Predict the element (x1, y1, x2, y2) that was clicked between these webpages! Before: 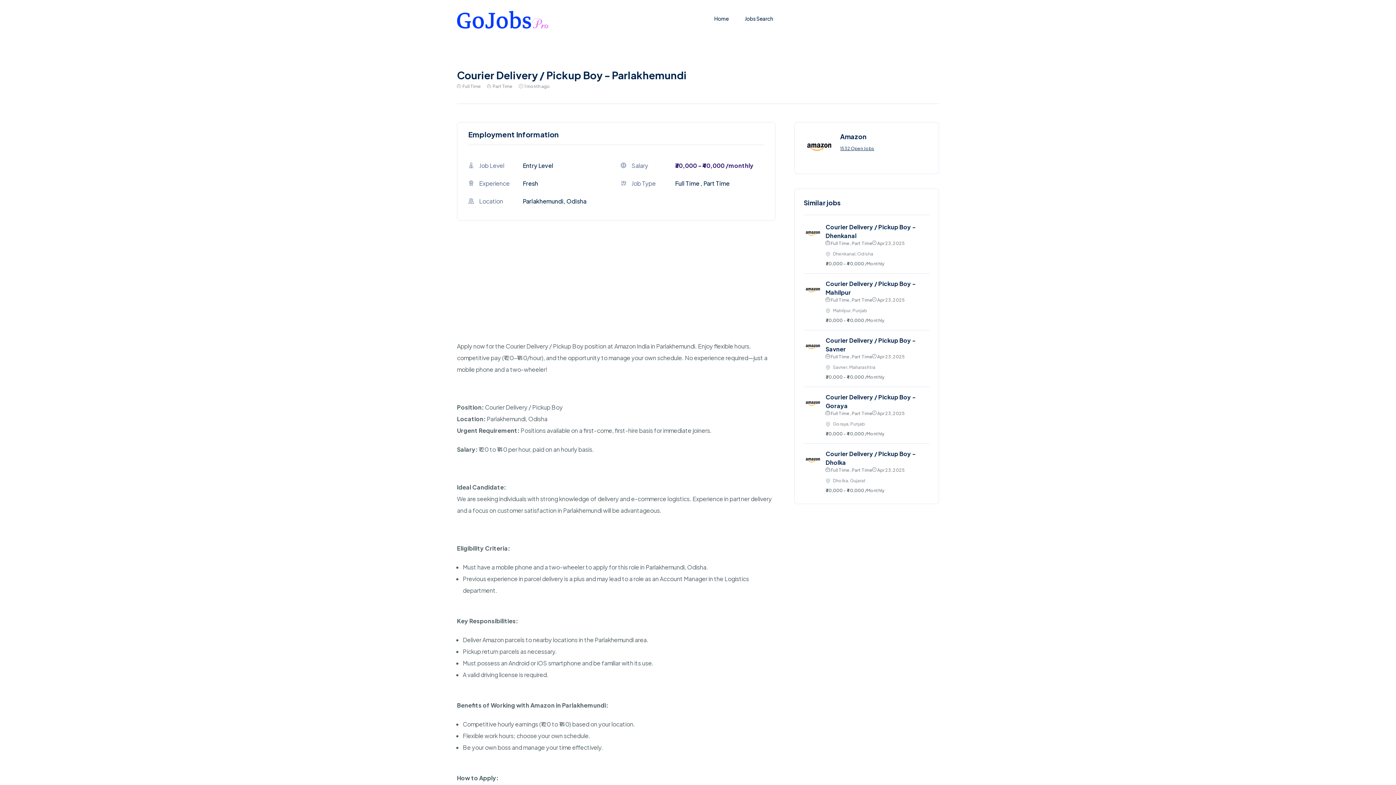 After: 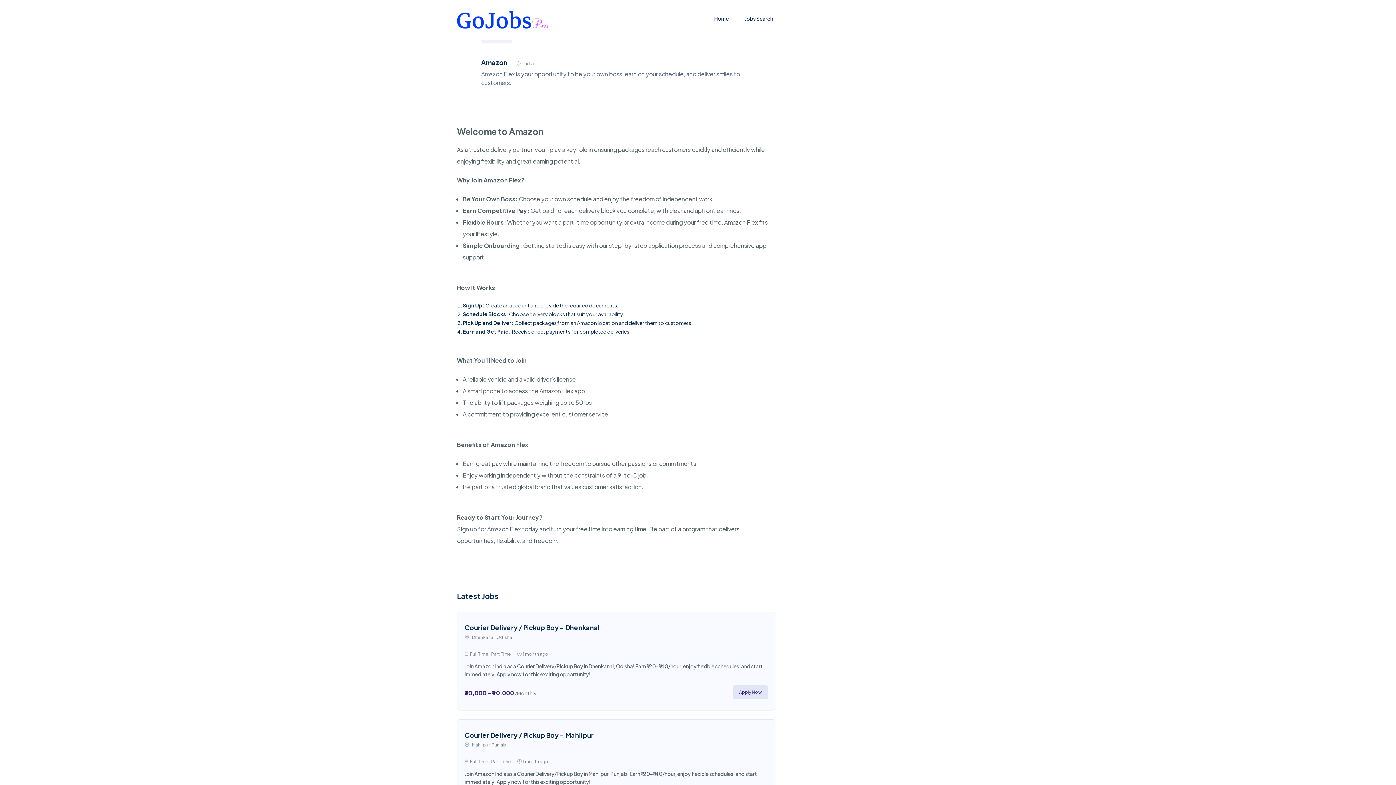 Action: bbox: (840, 131, 929, 139) label: Amazon